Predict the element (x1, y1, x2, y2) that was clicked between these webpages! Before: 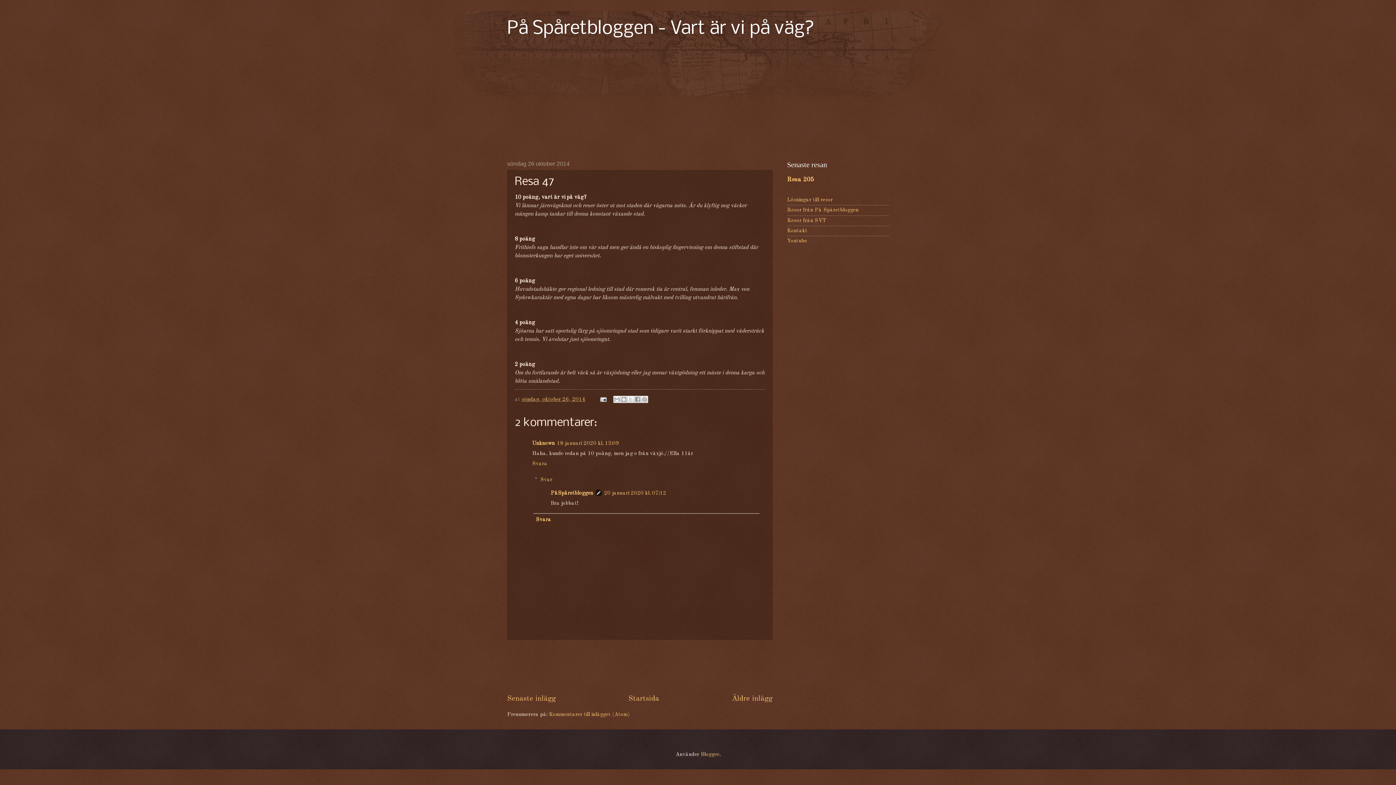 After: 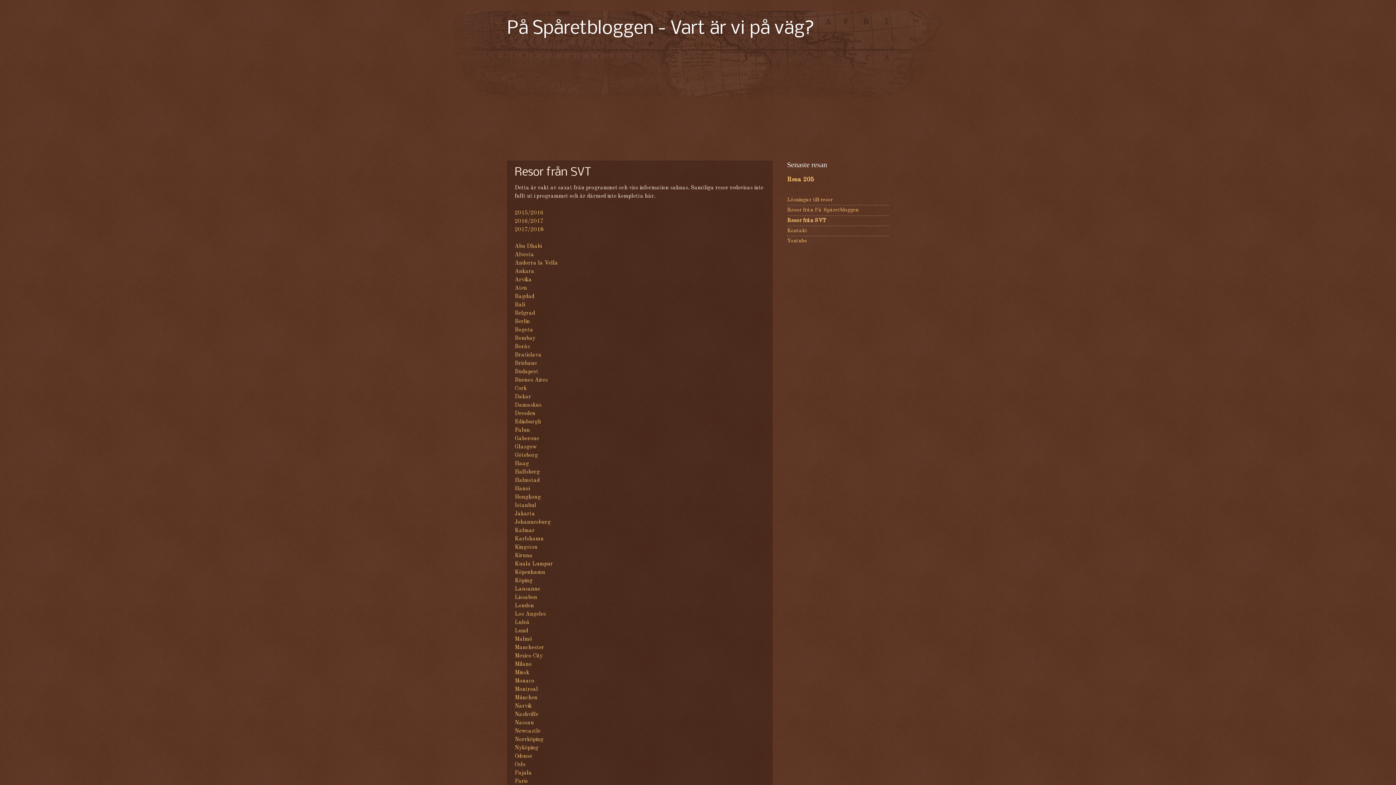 Action: label: Resor från SVT bbox: (787, 218, 826, 223)